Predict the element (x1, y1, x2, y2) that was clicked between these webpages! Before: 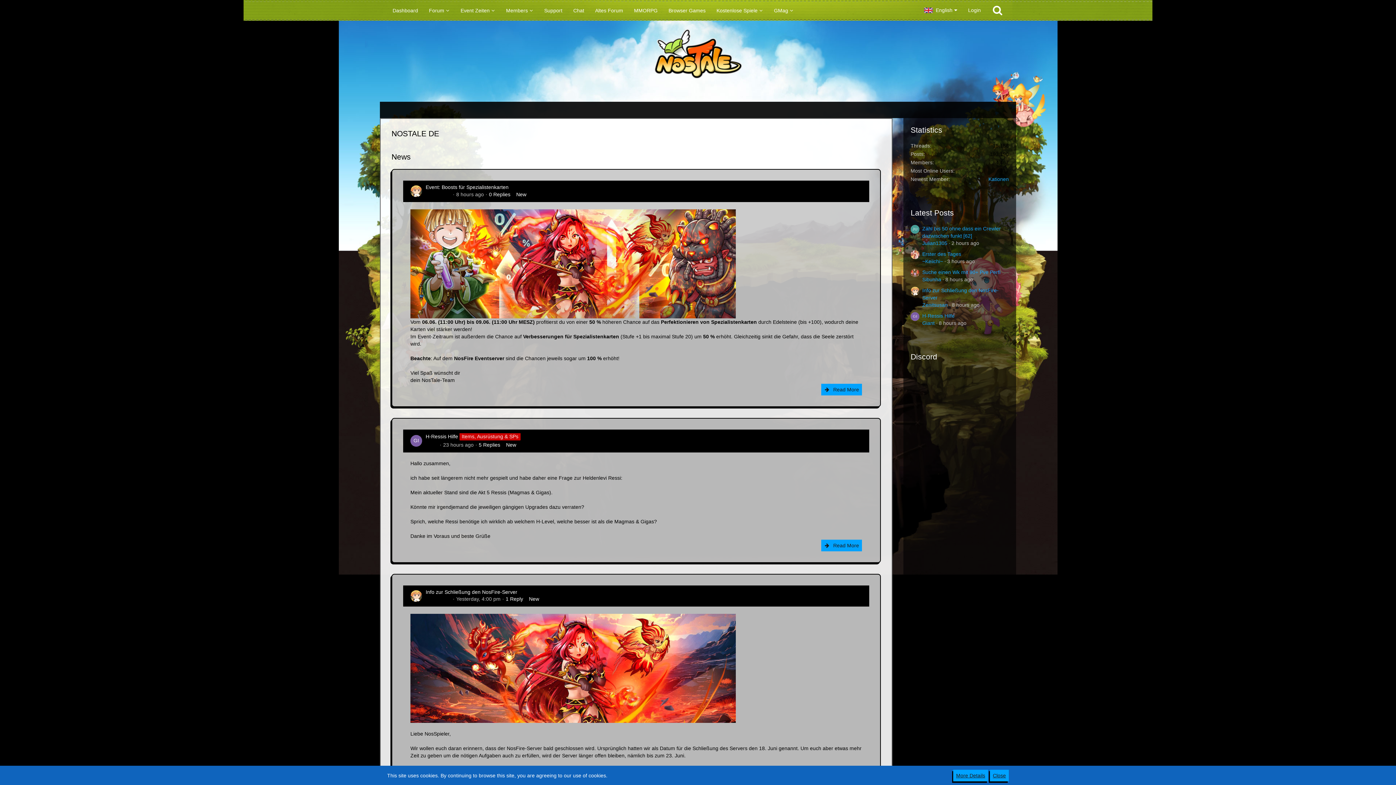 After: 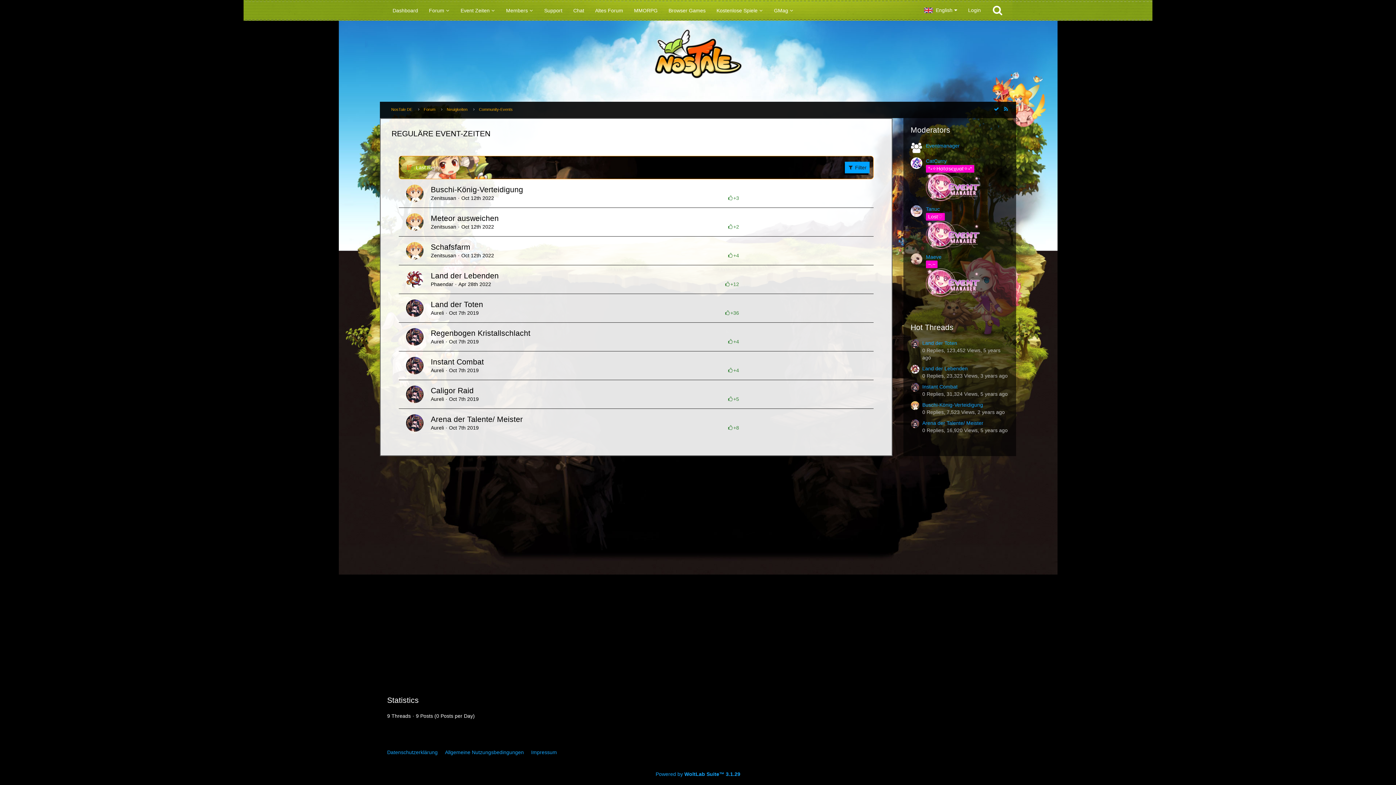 Action: bbox: (455, 1, 500, 19) label: Event Zeiten